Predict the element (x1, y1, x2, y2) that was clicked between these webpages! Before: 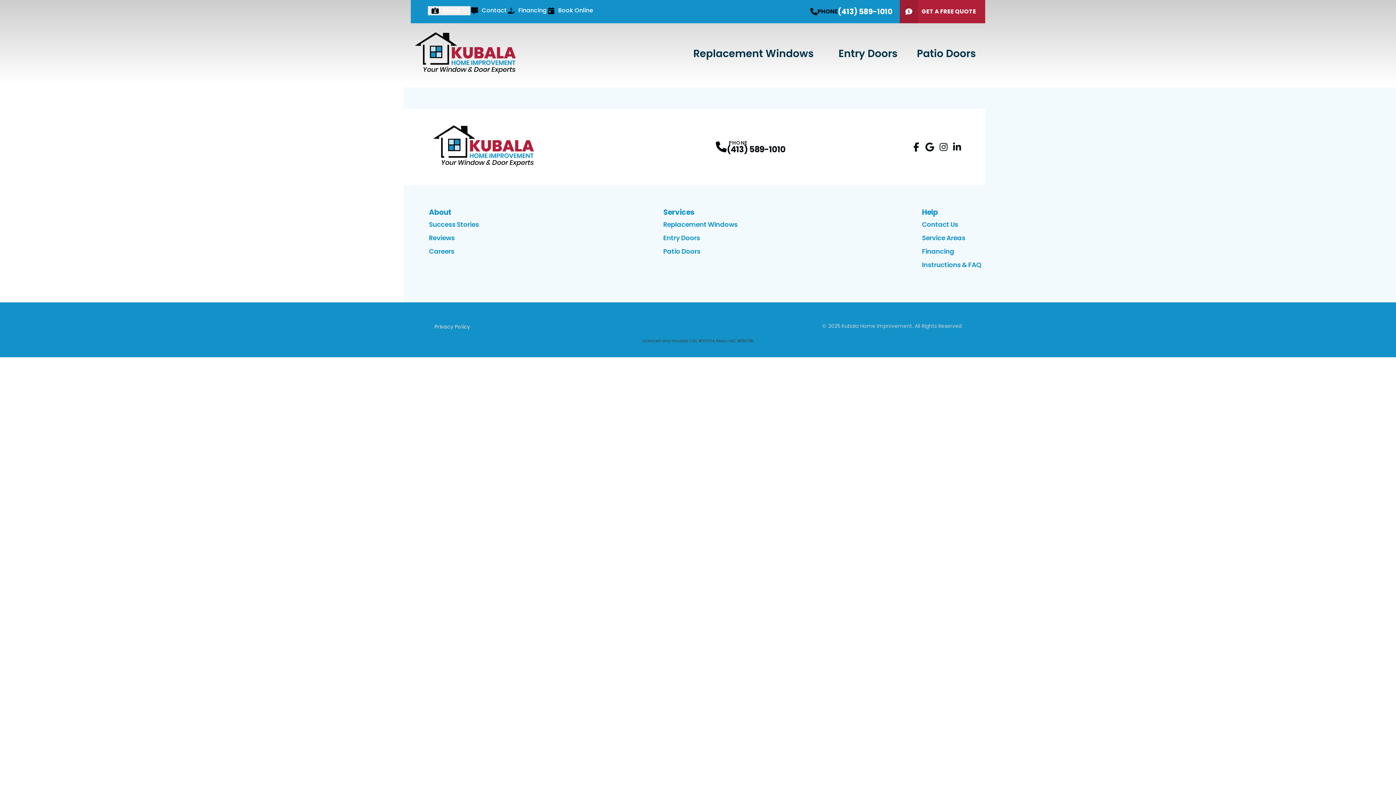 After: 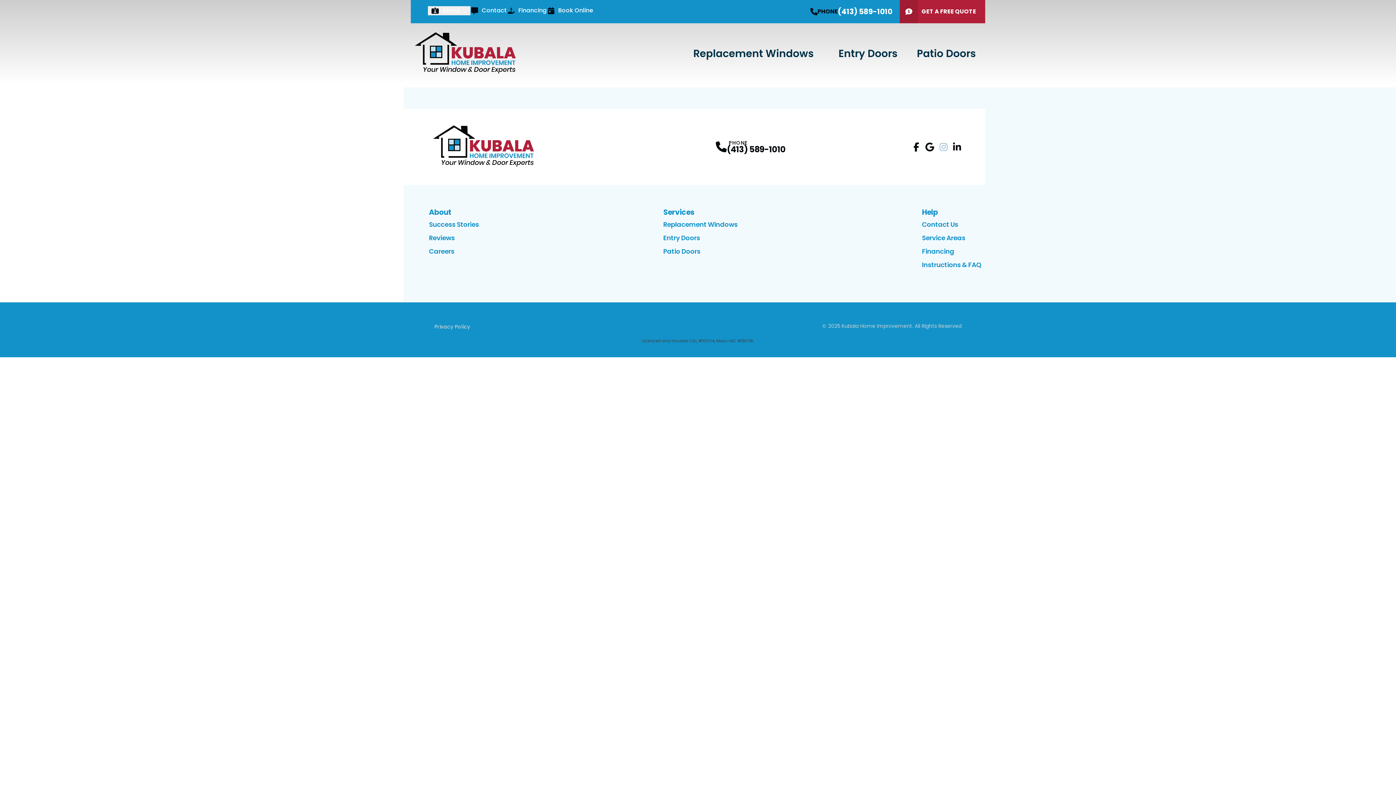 Action: bbox: (937, 142, 950, 151) label: Instagram Profile